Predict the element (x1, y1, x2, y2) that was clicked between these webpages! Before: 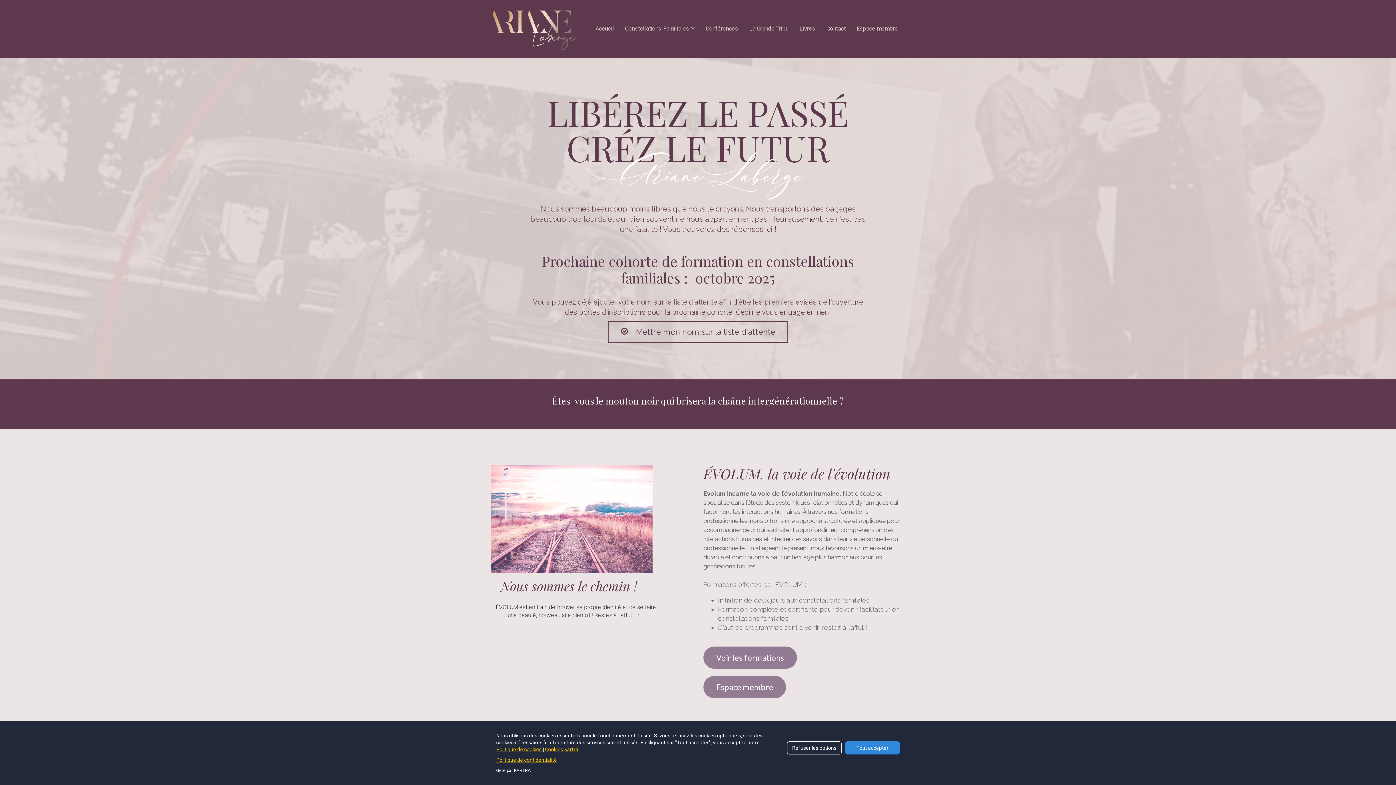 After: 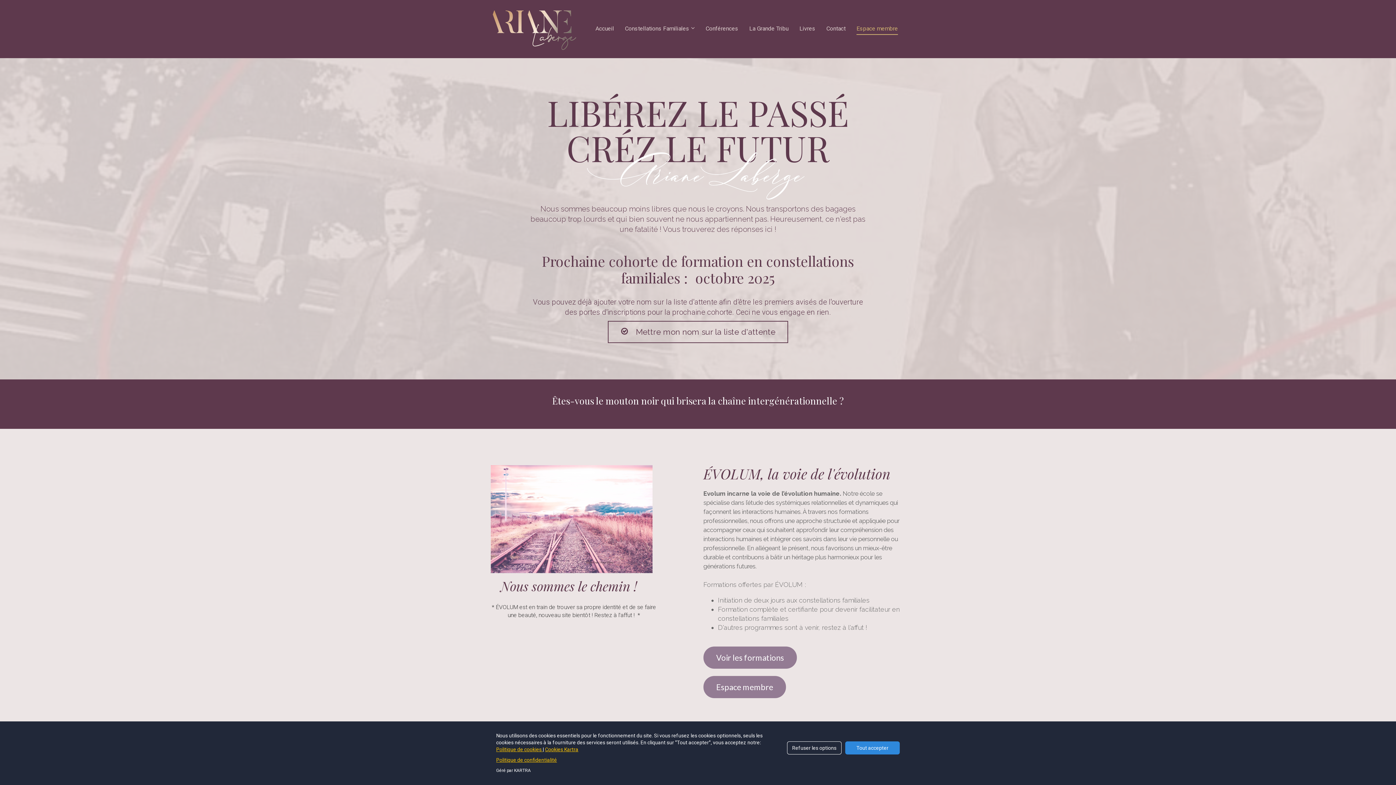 Action: label: Espace membre bbox: (856, 23, 898, 34)